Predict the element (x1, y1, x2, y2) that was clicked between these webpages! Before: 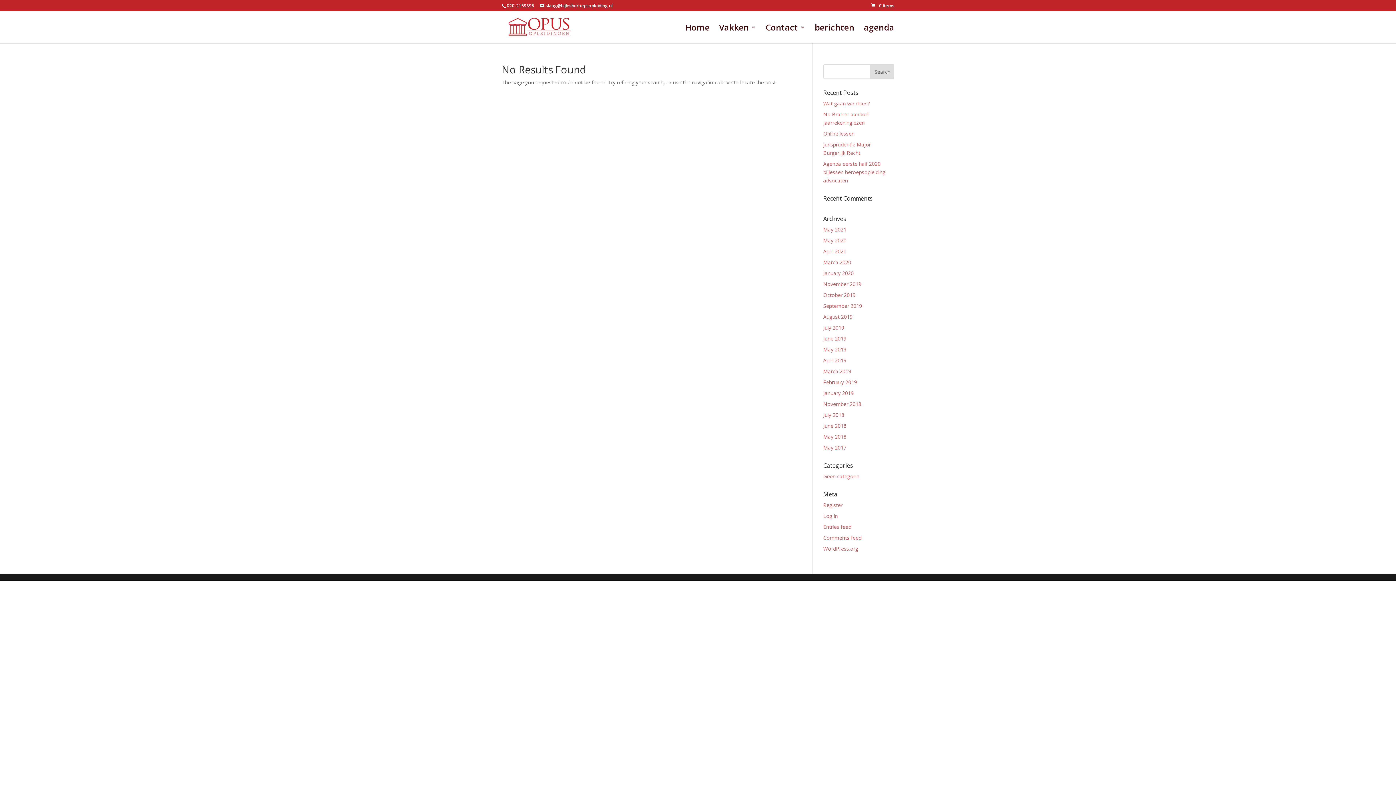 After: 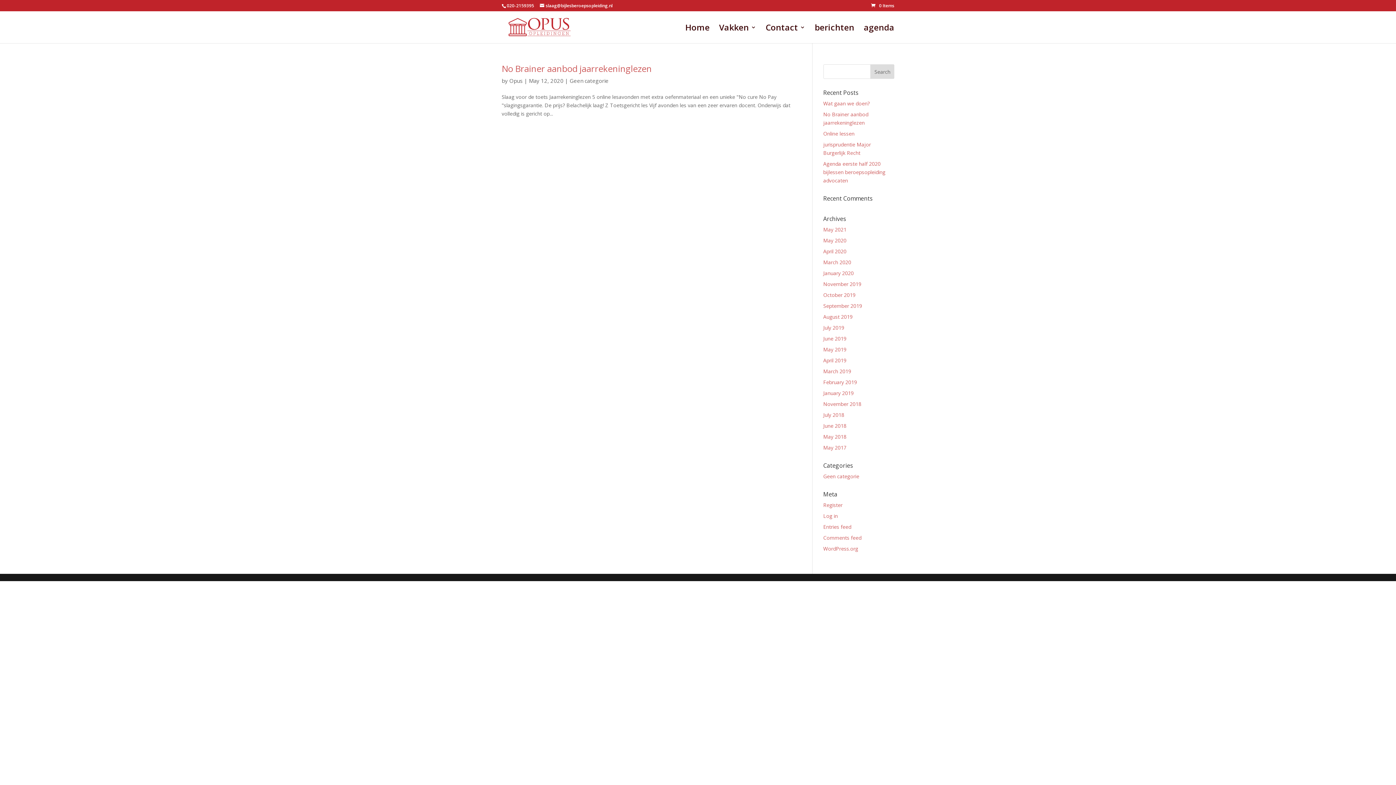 Action: label: May 2020 bbox: (823, 237, 846, 244)